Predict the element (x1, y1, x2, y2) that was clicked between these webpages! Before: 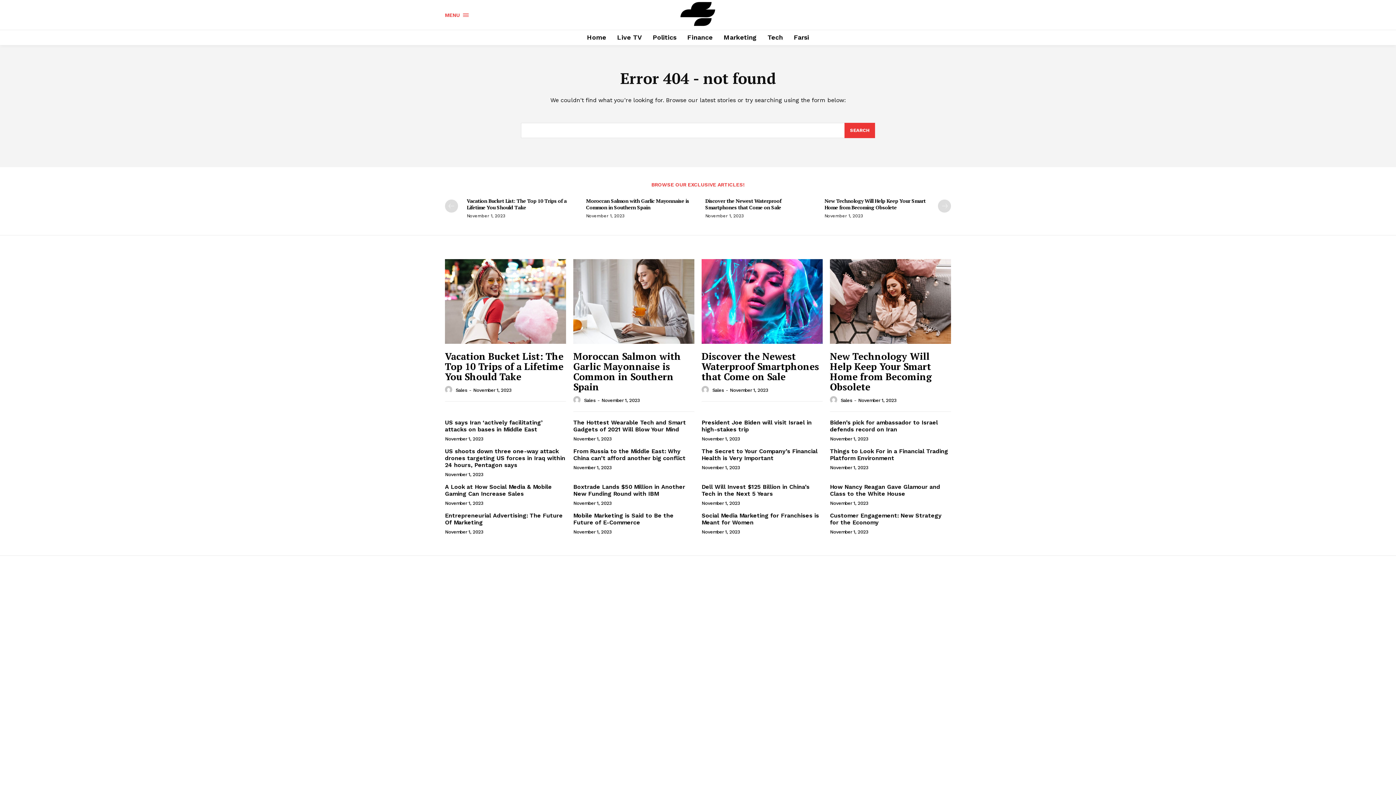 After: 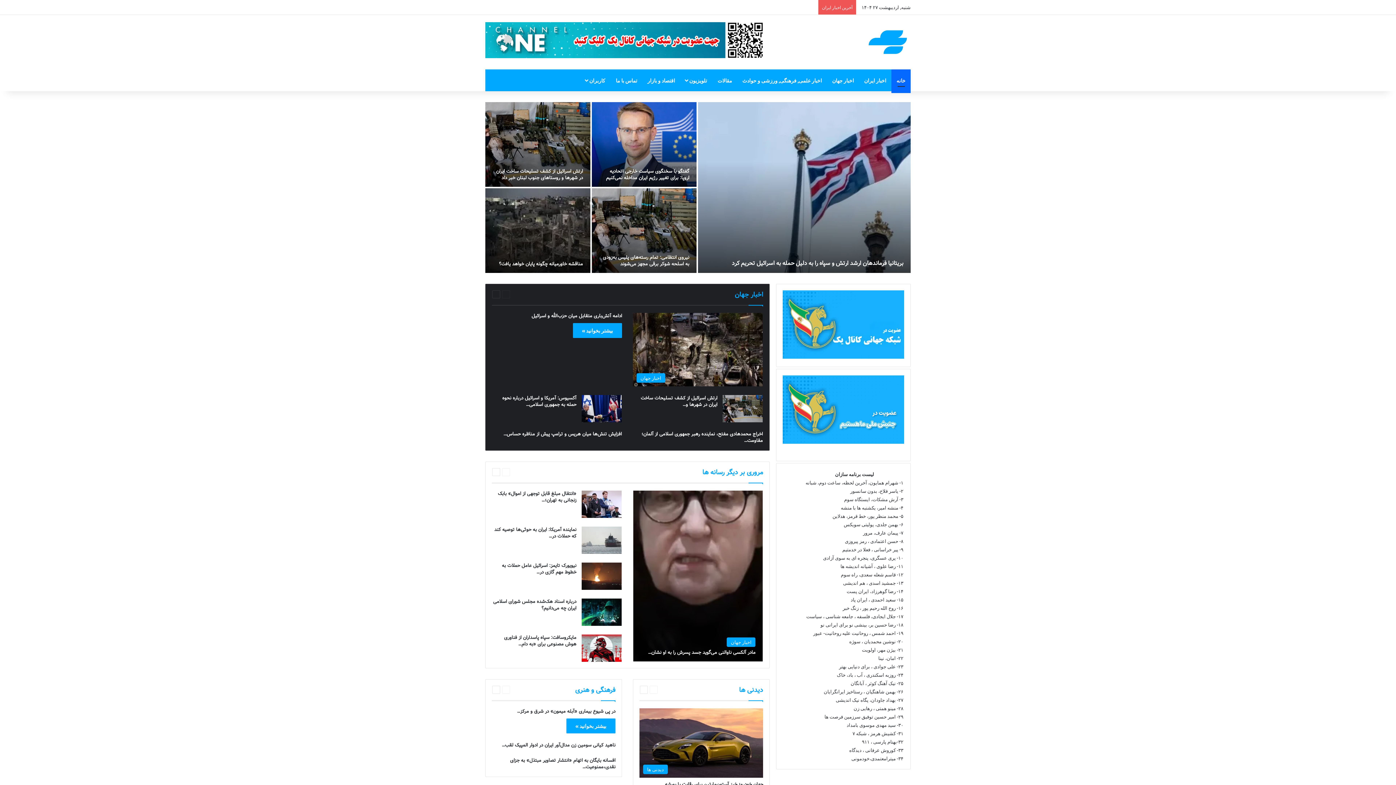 Action: bbox: (790, 29, 812, 45) label: Farsi